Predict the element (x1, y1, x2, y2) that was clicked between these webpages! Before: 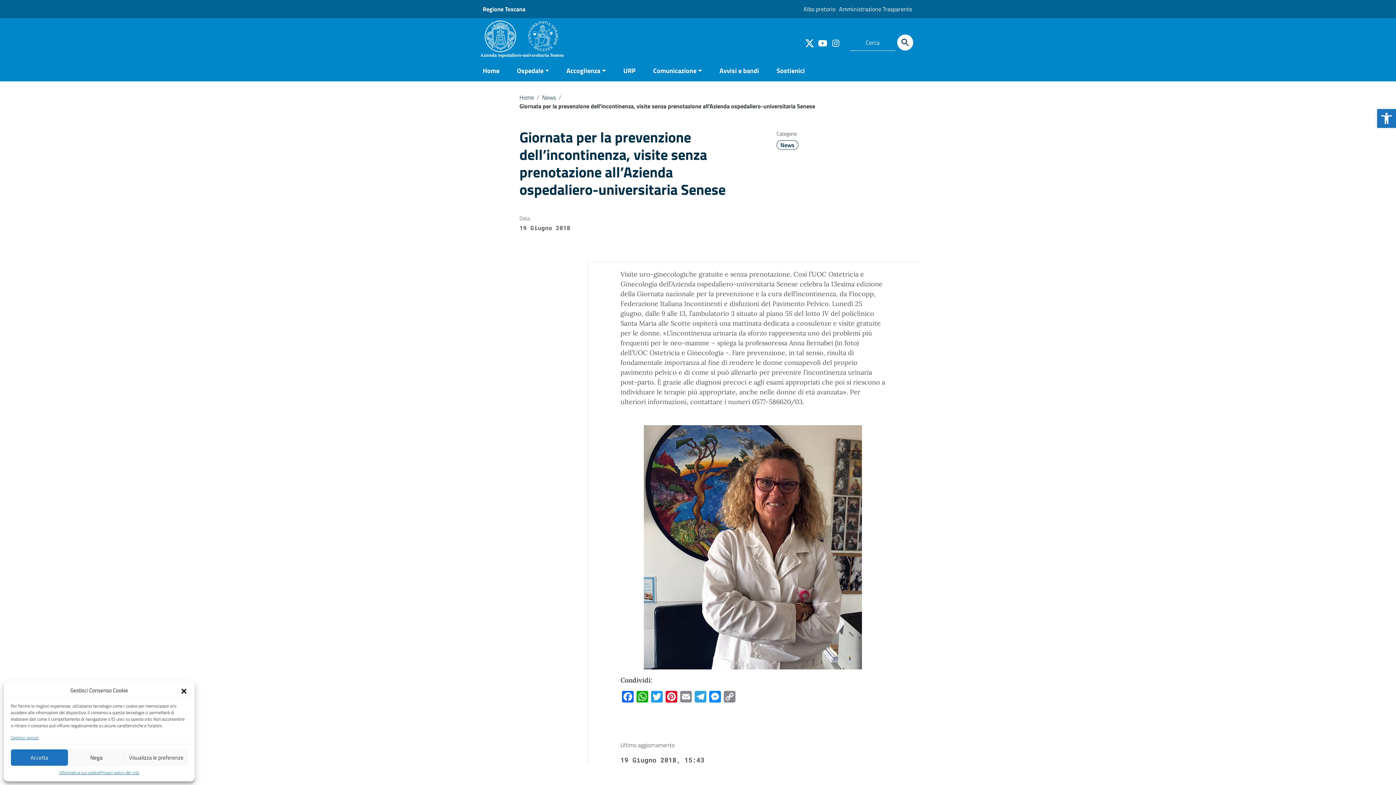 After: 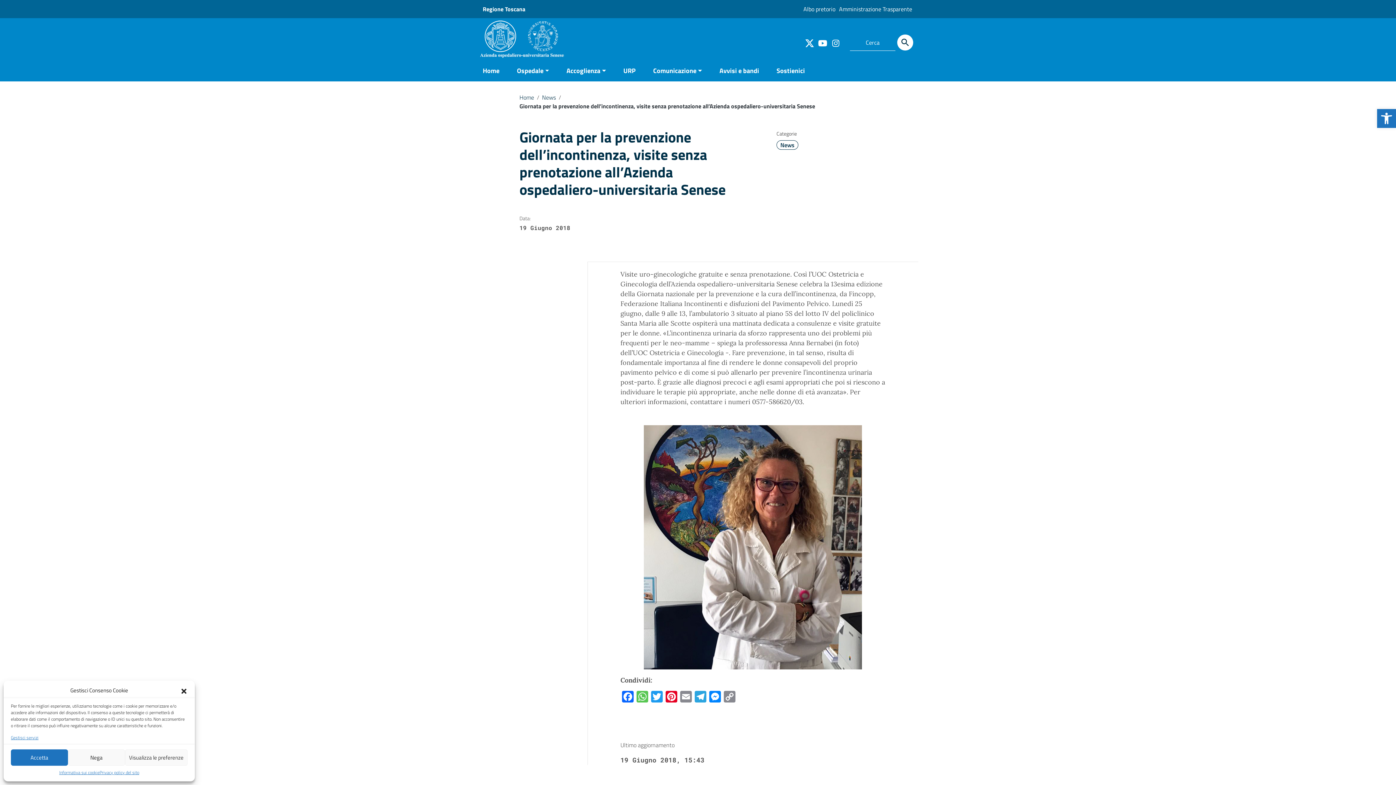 Action: label: WhatsApp bbox: (635, 691, 649, 704)